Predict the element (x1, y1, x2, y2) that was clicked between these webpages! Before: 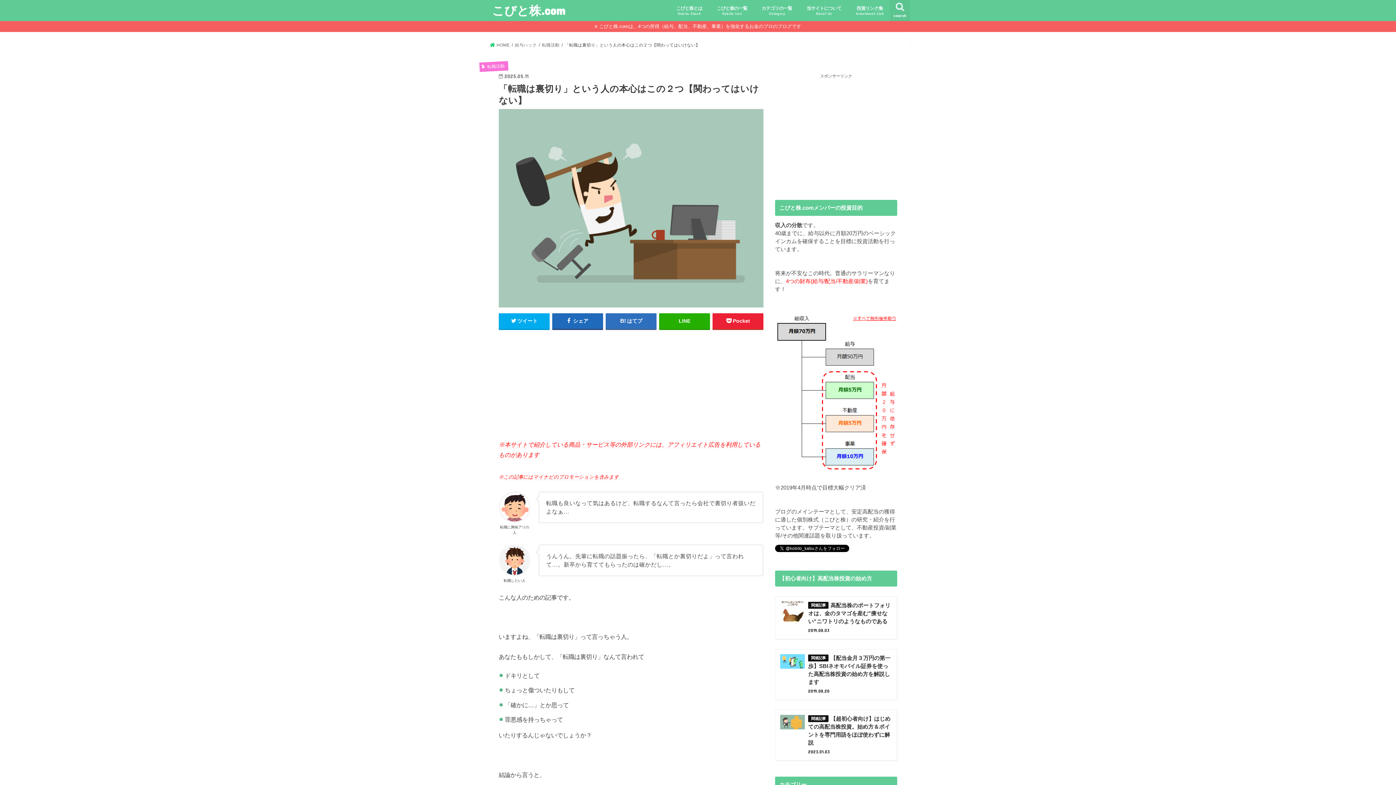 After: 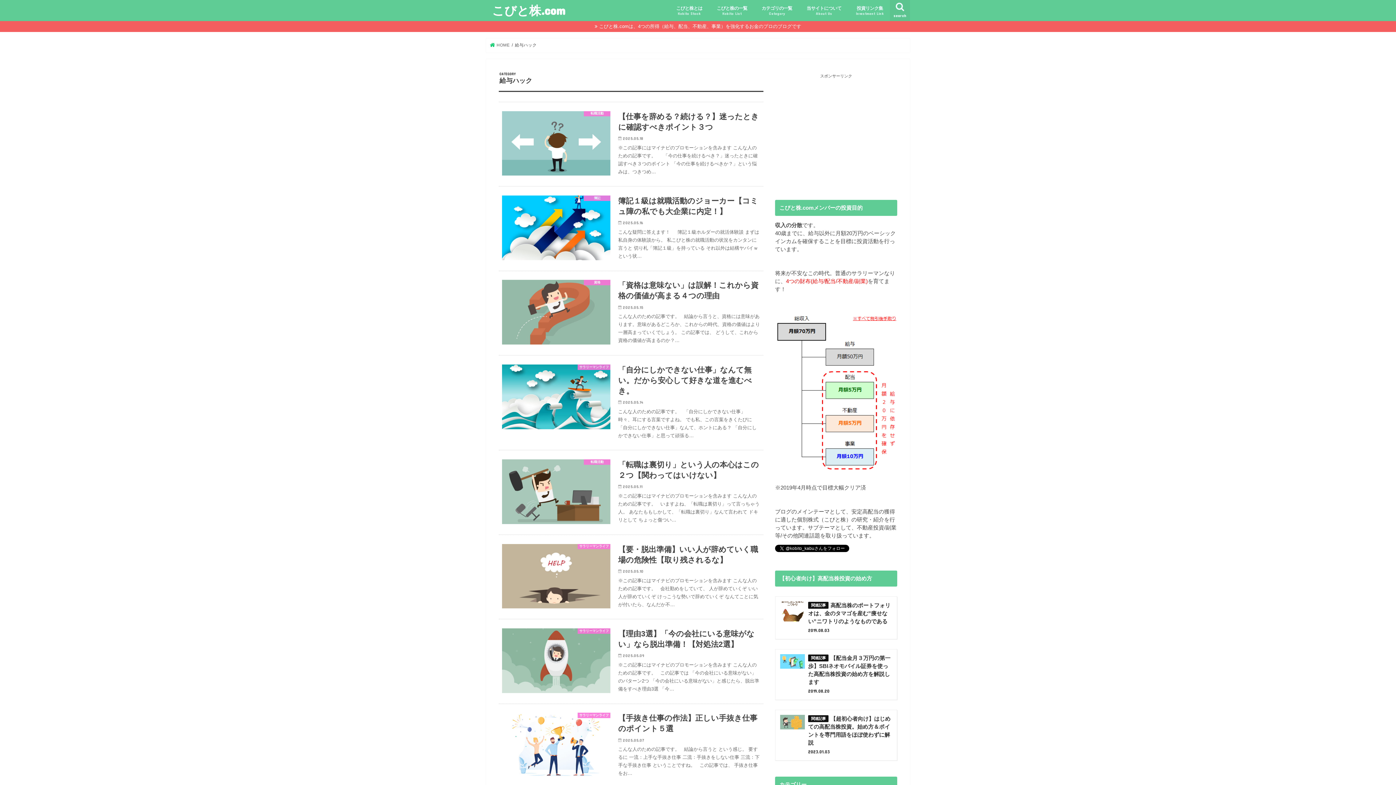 Action: bbox: (515, 43, 536, 47) label: 給与ハック